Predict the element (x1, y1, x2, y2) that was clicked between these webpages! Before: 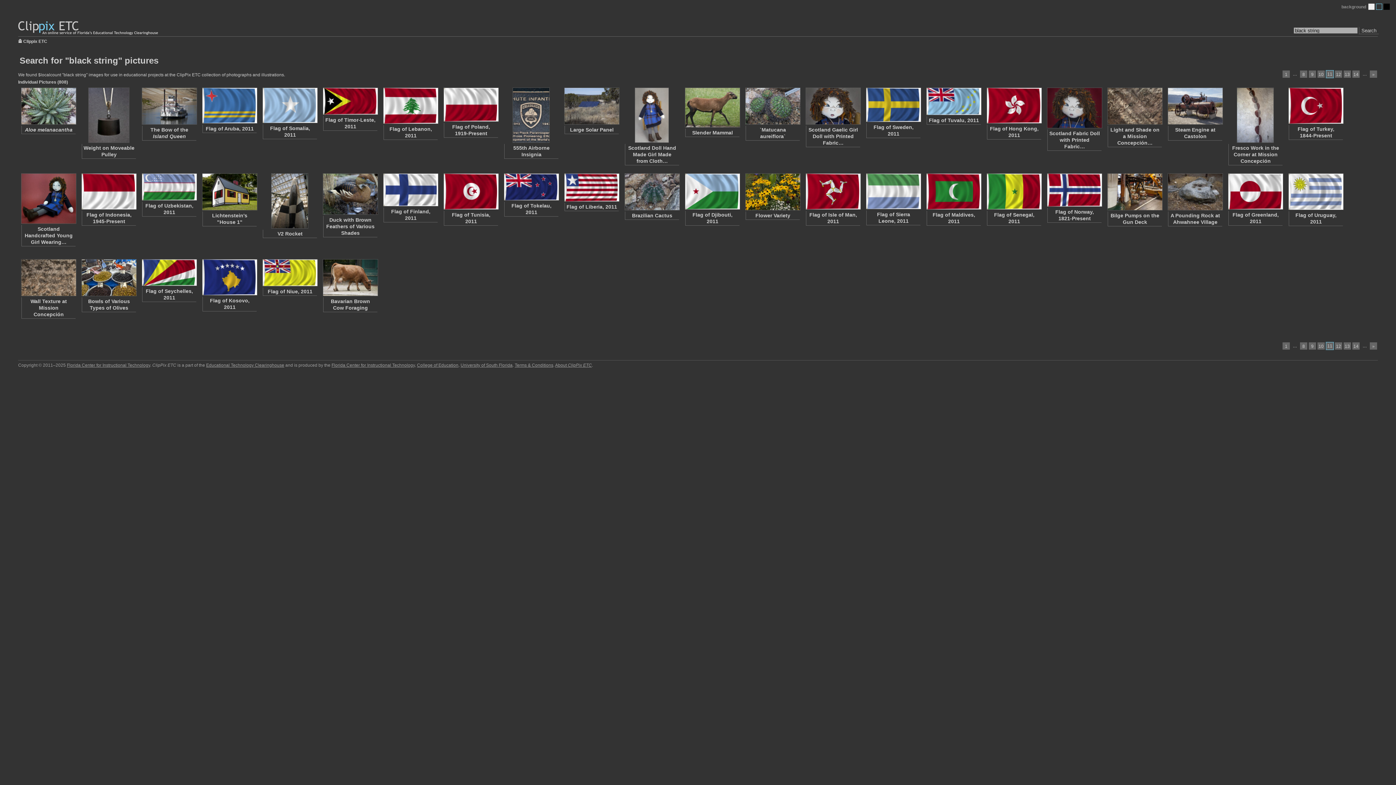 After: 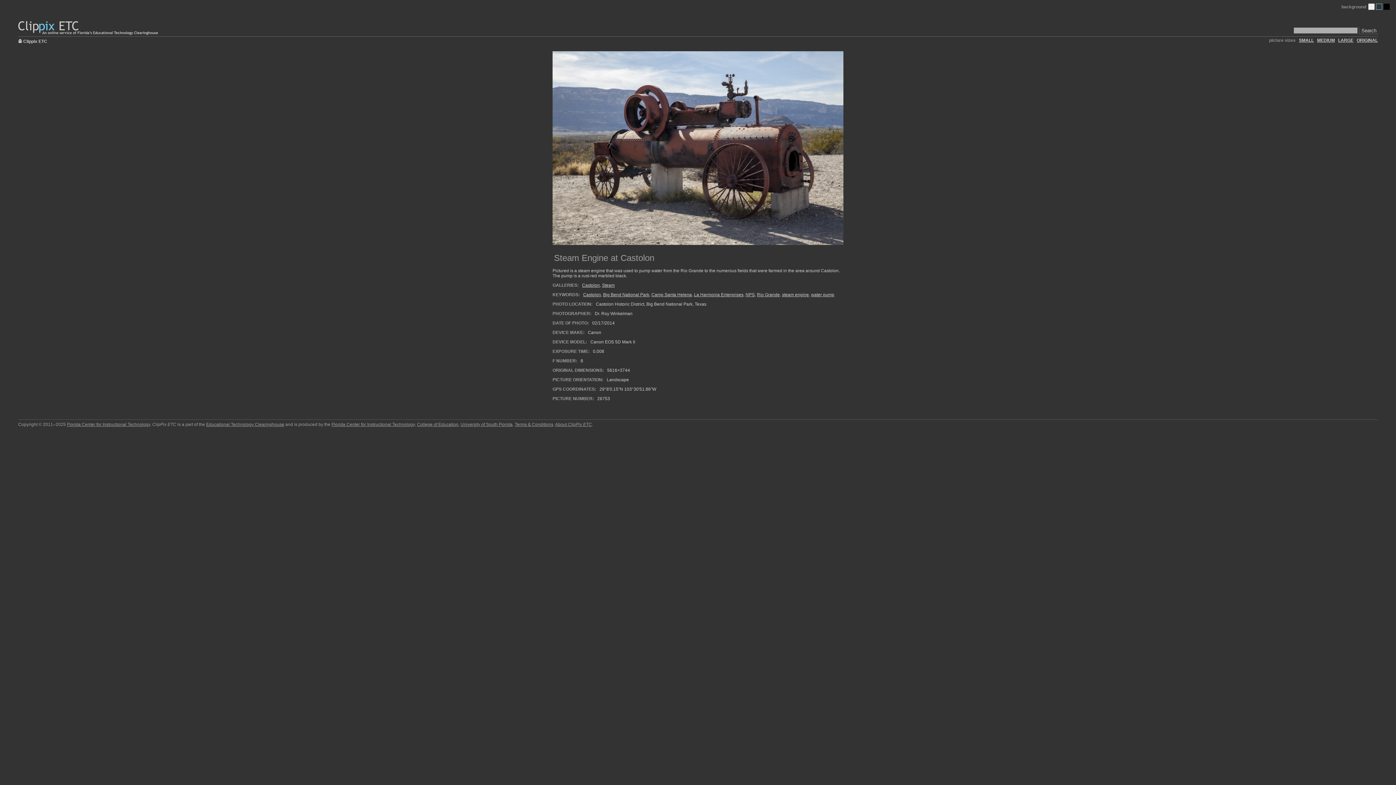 Action: bbox: (1168, 87, 1222, 124)